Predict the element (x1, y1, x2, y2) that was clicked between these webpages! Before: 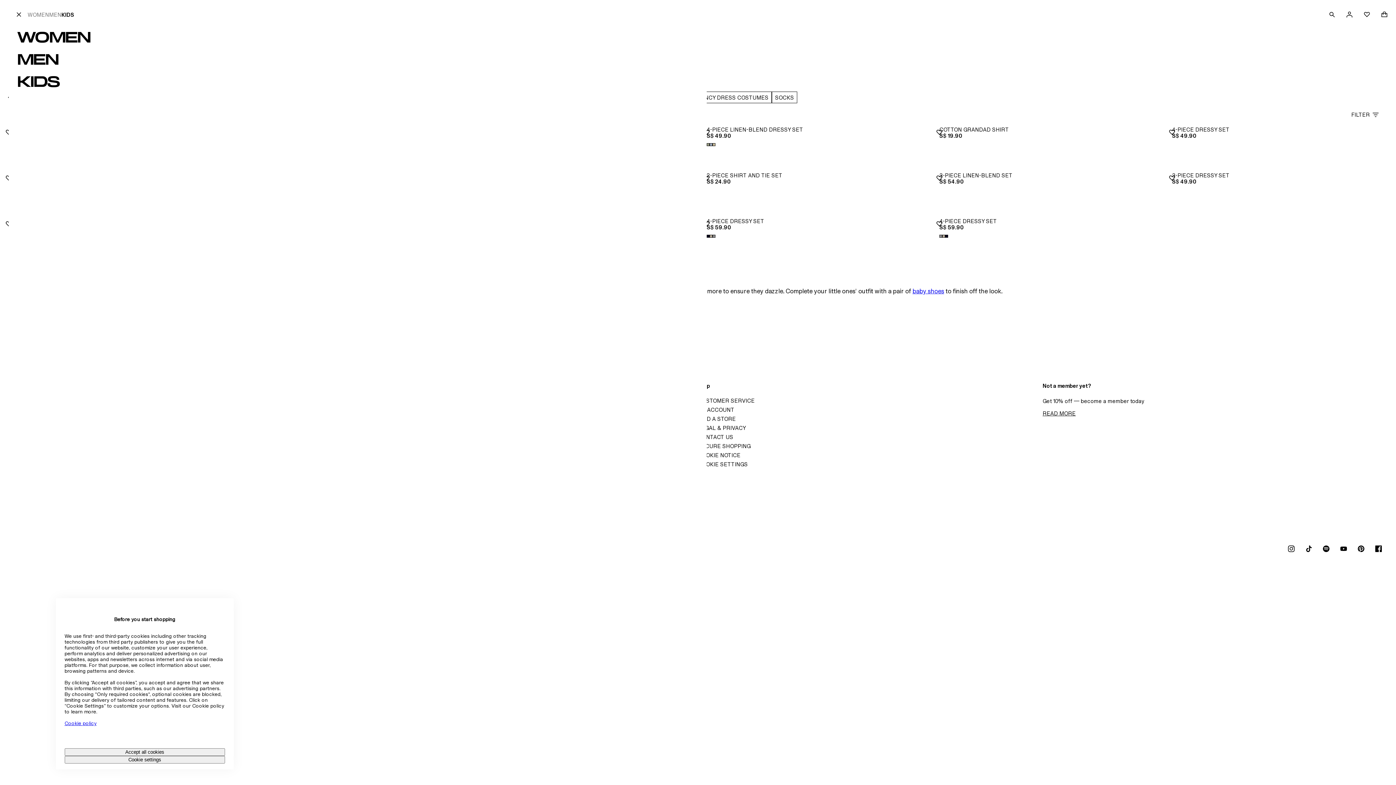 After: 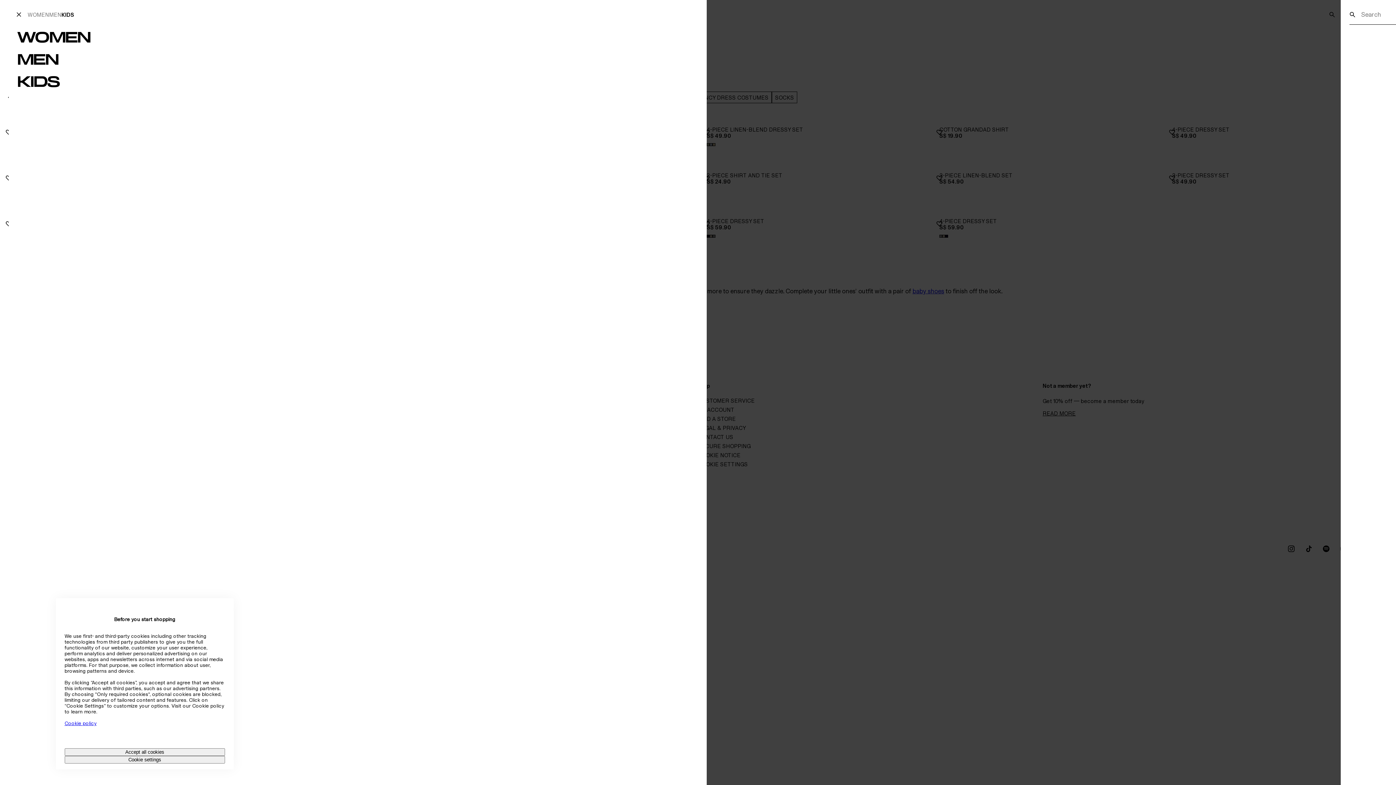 Action: bbox: (1323, 5, 1341, 23) label: OPEN SEARCH